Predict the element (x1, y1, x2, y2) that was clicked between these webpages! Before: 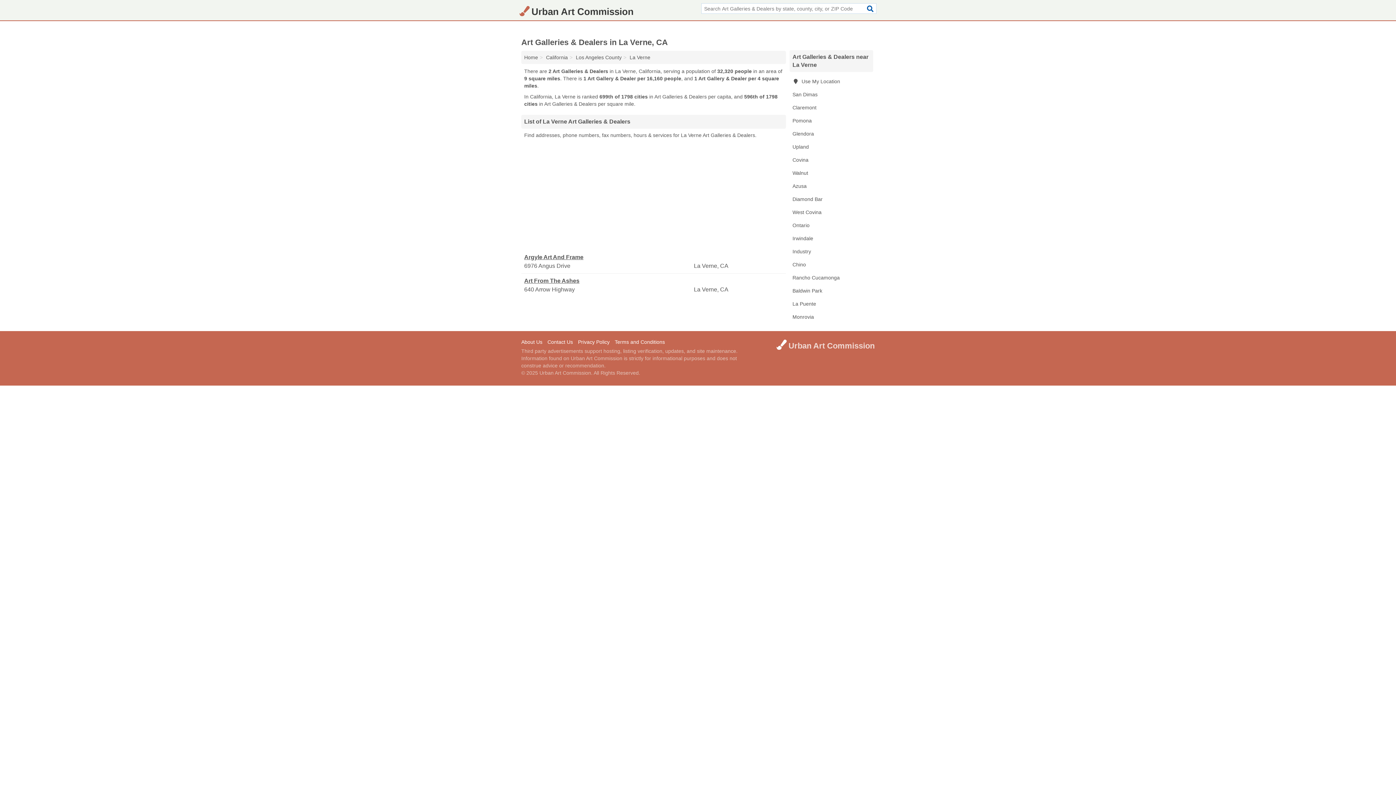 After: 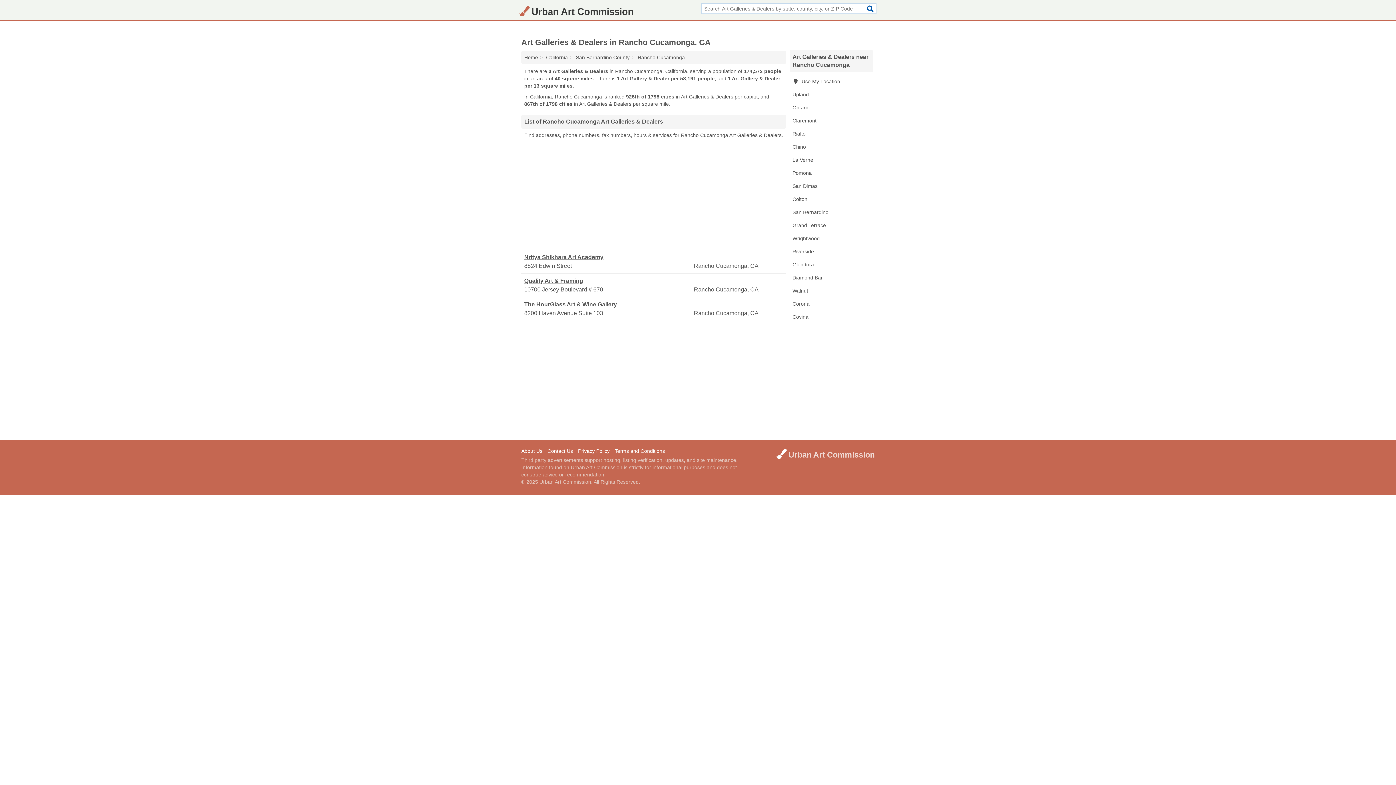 Action: bbox: (789, 271, 873, 284) label: Rancho Cucamonga